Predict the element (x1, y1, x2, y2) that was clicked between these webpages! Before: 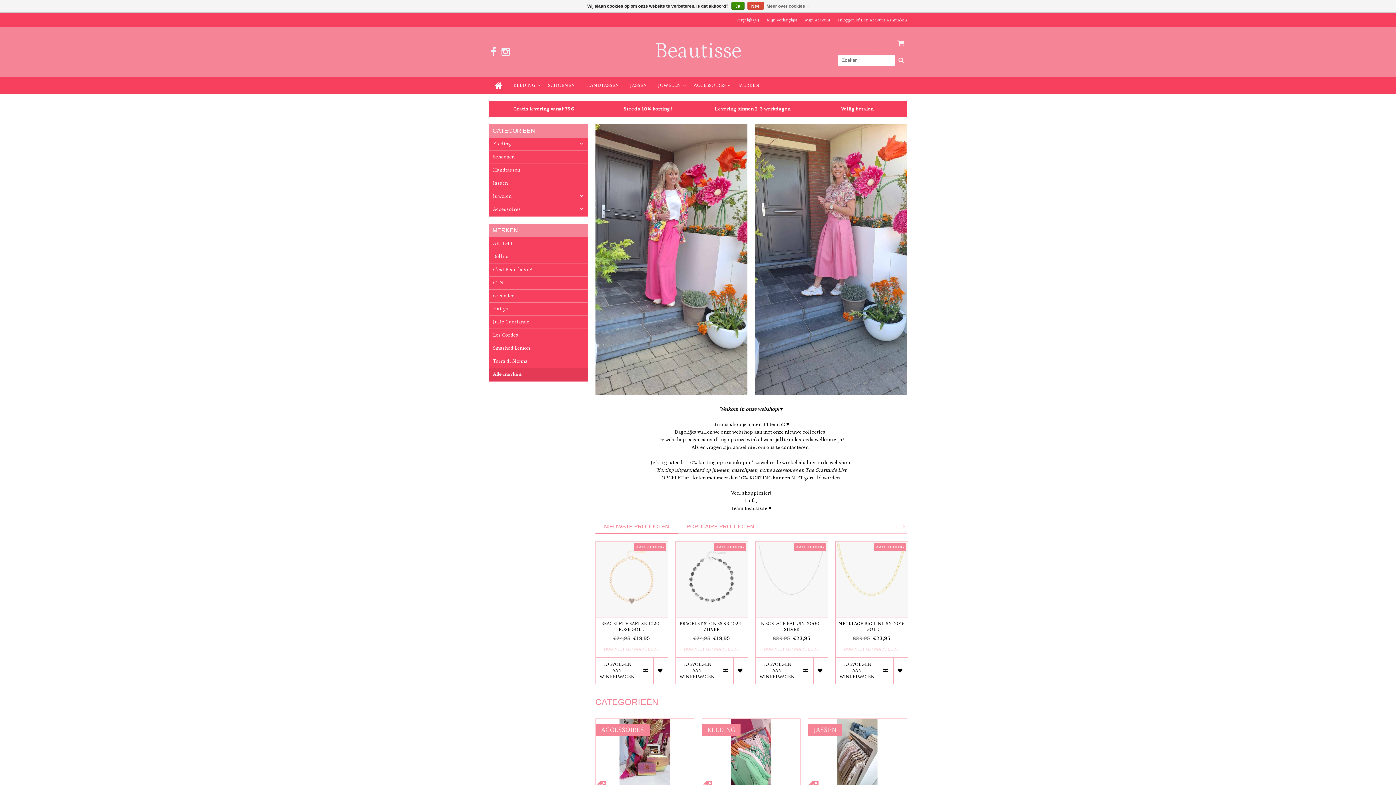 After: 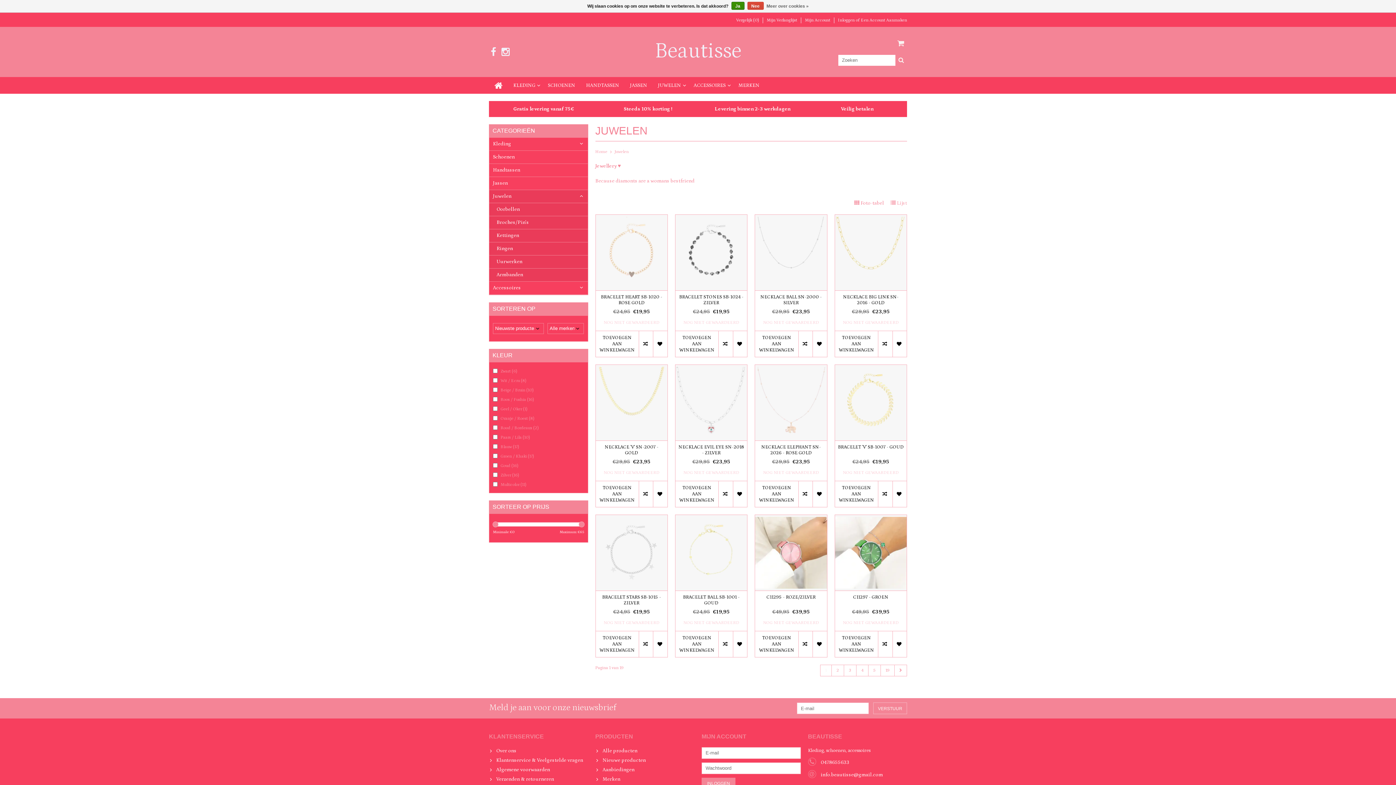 Action: label: Juwelen bbox: (489, 190, 587, 203)